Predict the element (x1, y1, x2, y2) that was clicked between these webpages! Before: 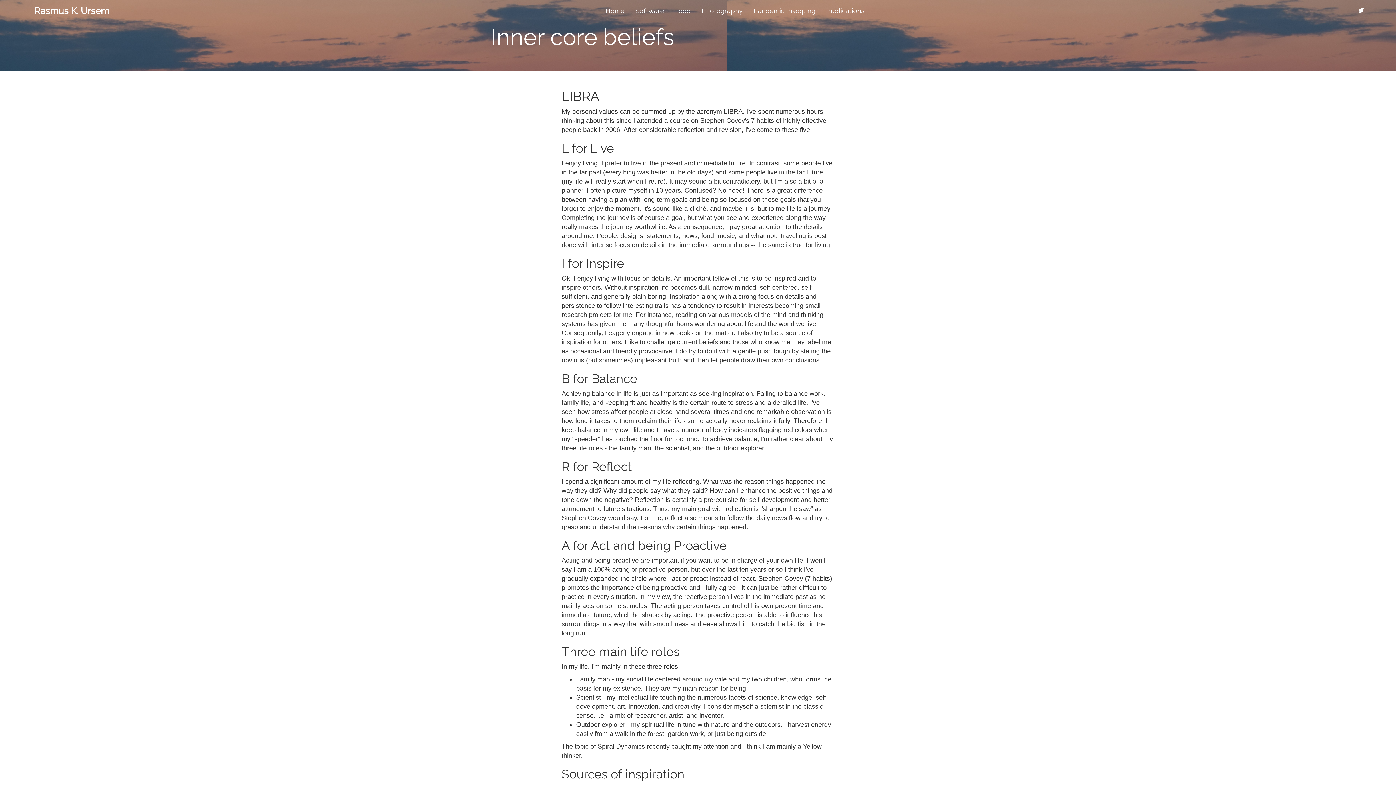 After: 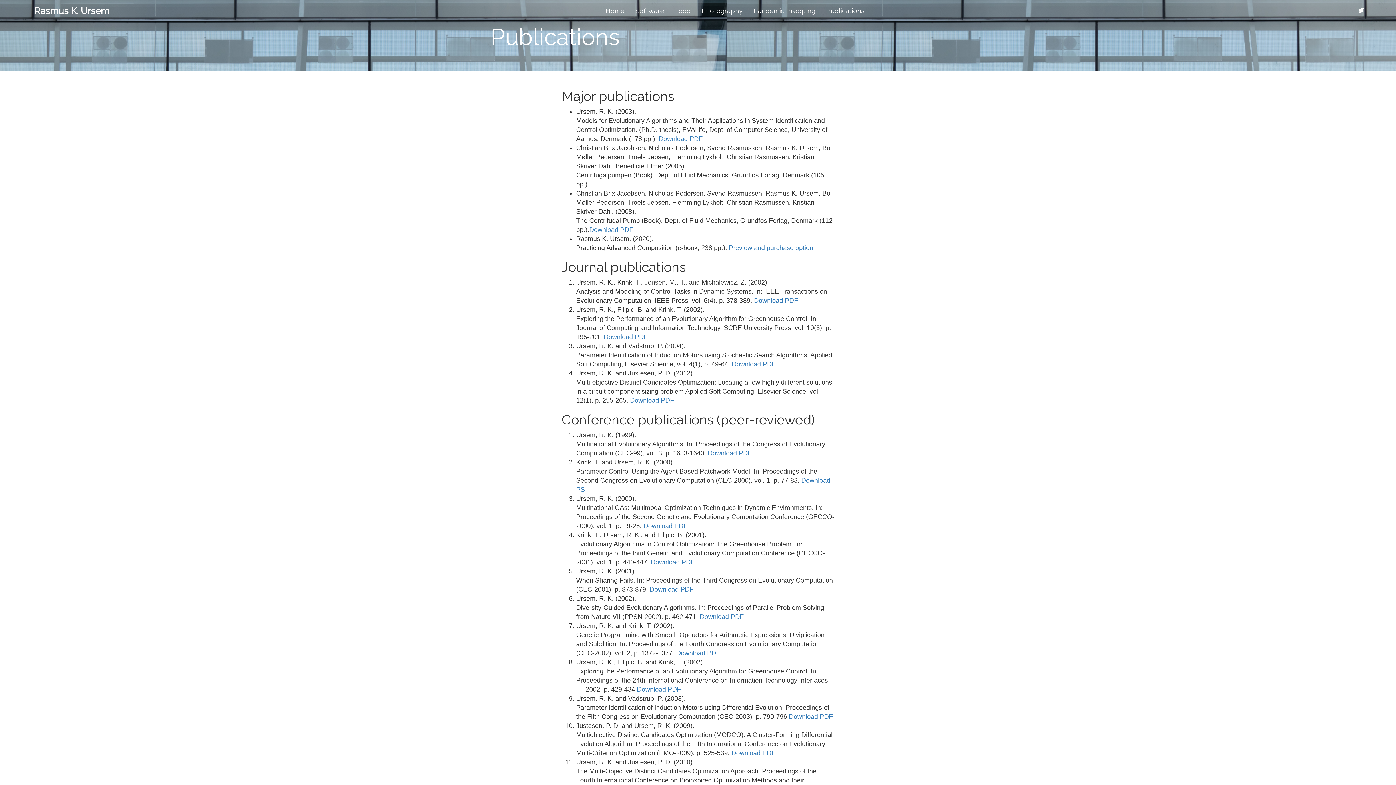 Action: label: Publications bbox: (821, 1, 870, 20)